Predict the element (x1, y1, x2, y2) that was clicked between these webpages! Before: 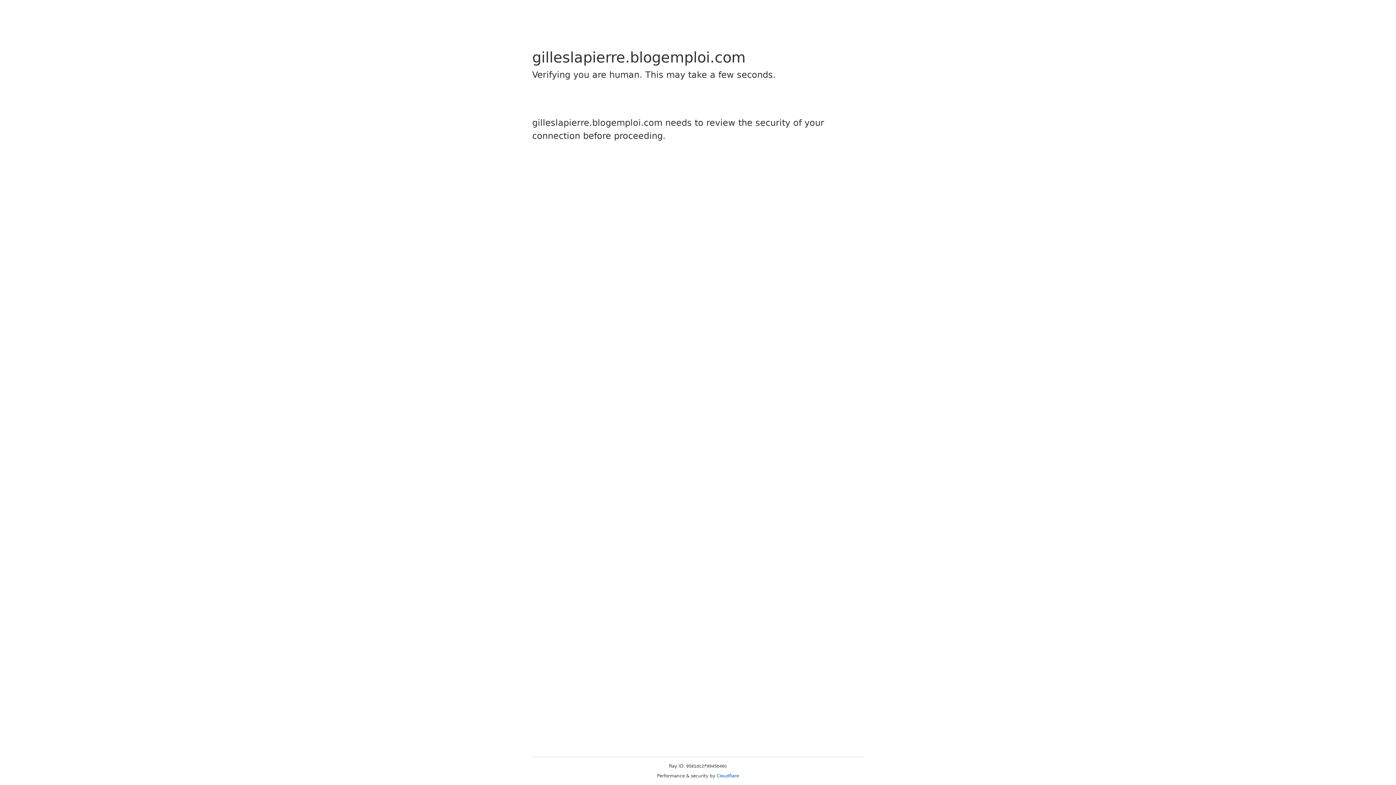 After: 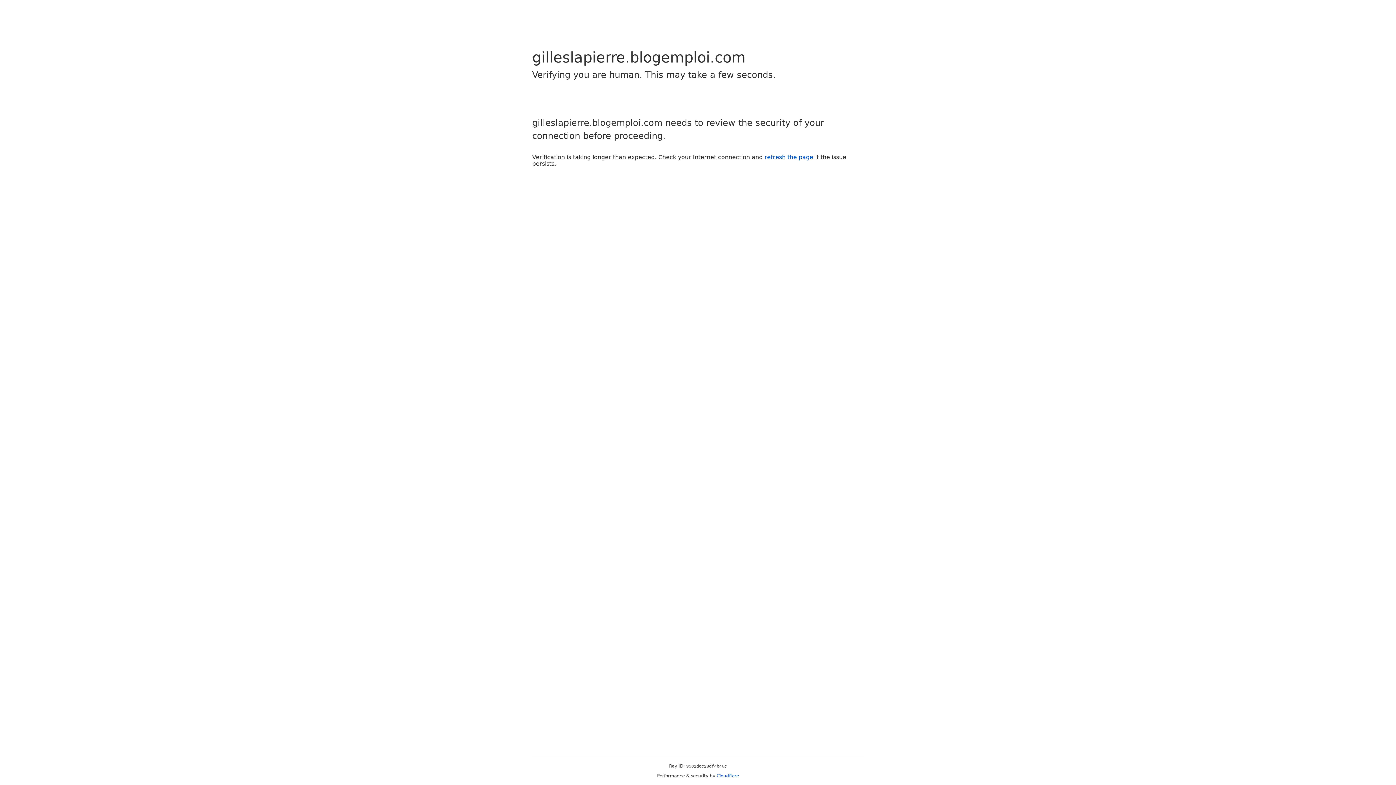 Action: label: Cloudflare bbox: (716, 773, 739, 778)